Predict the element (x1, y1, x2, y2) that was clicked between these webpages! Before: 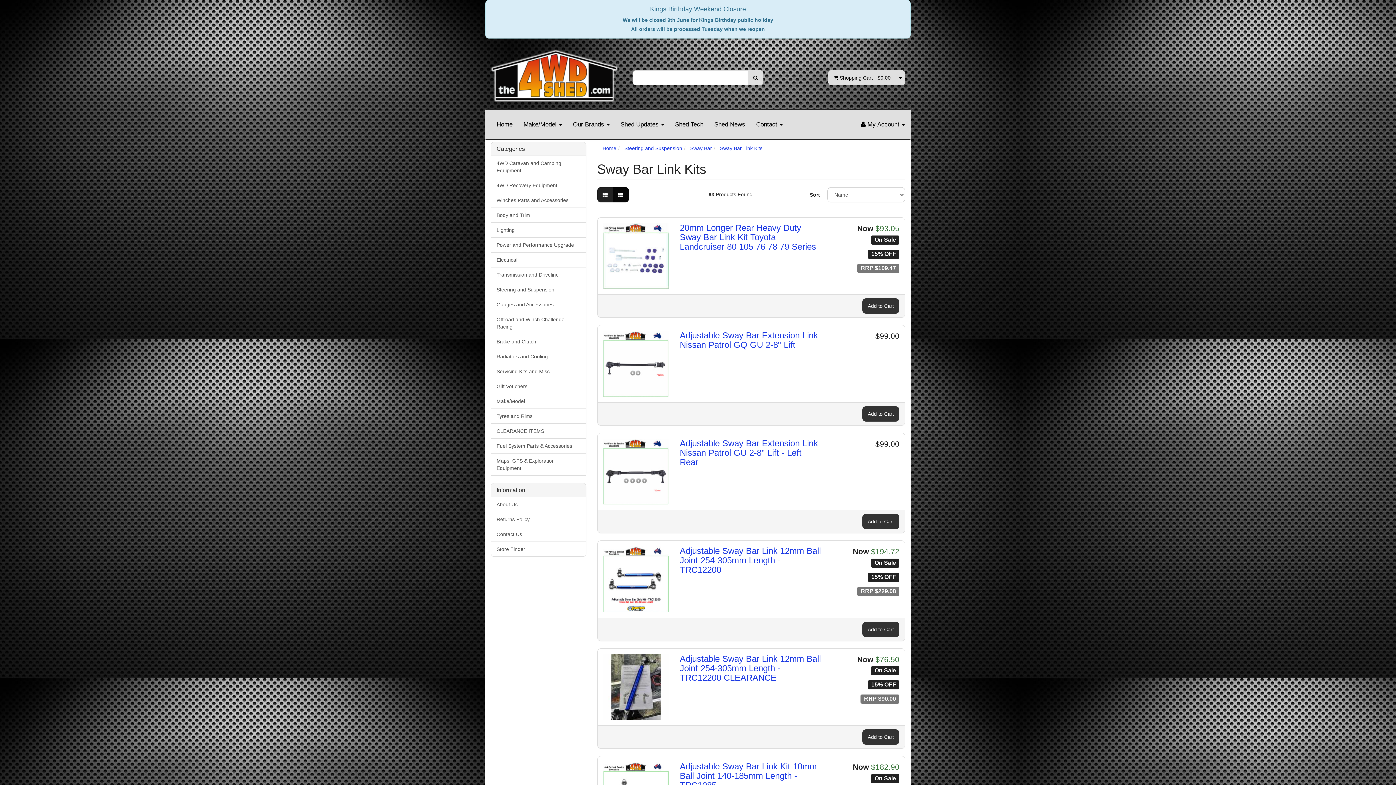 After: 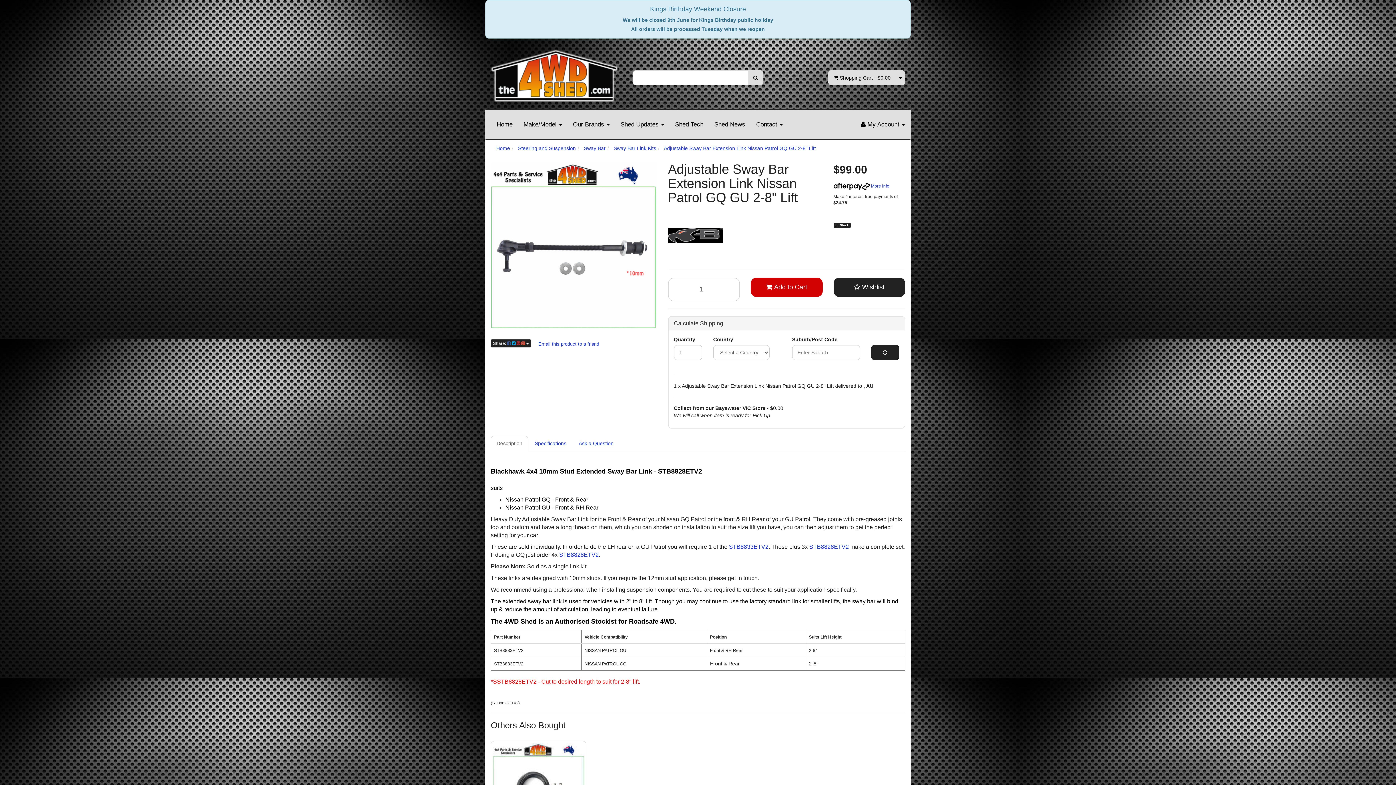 Action: bbox: (603, 331, 669, 397)